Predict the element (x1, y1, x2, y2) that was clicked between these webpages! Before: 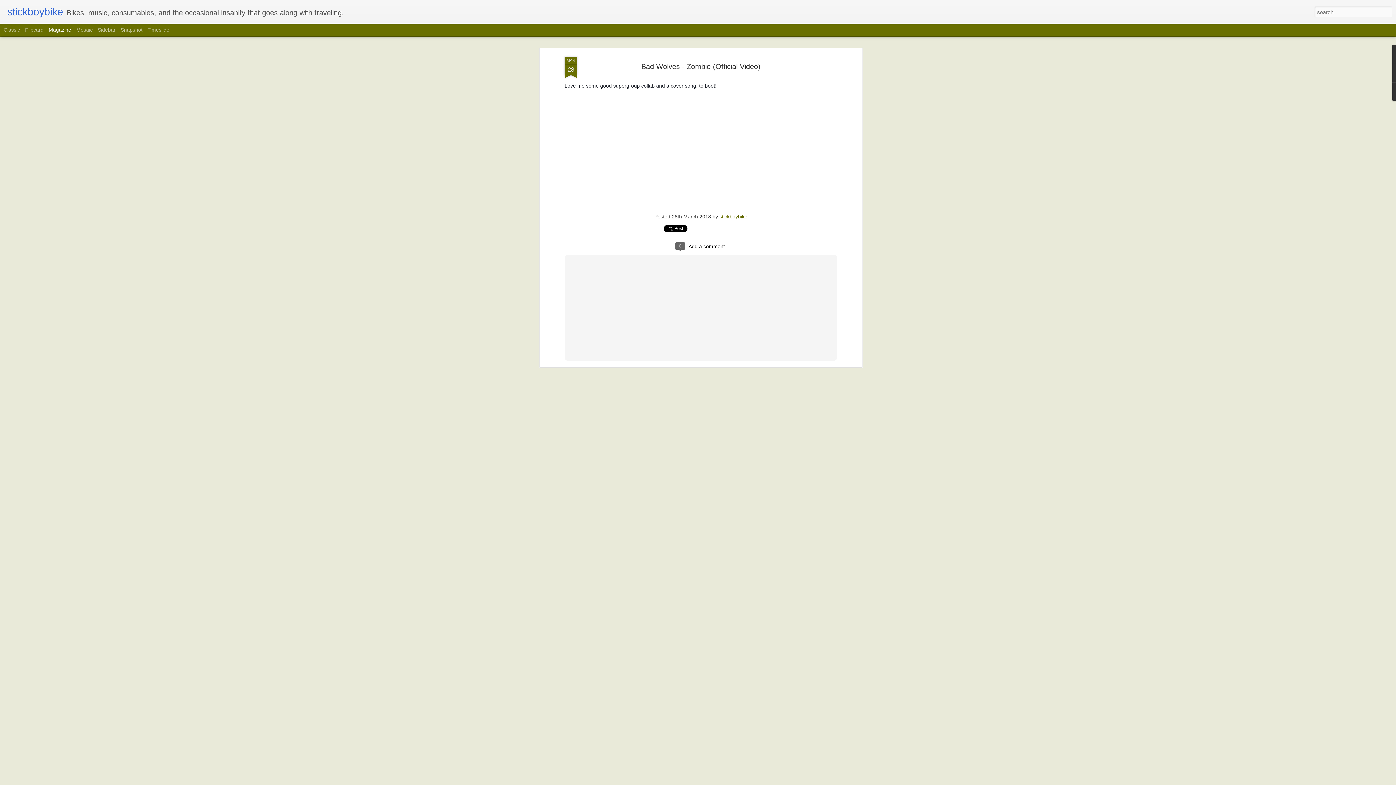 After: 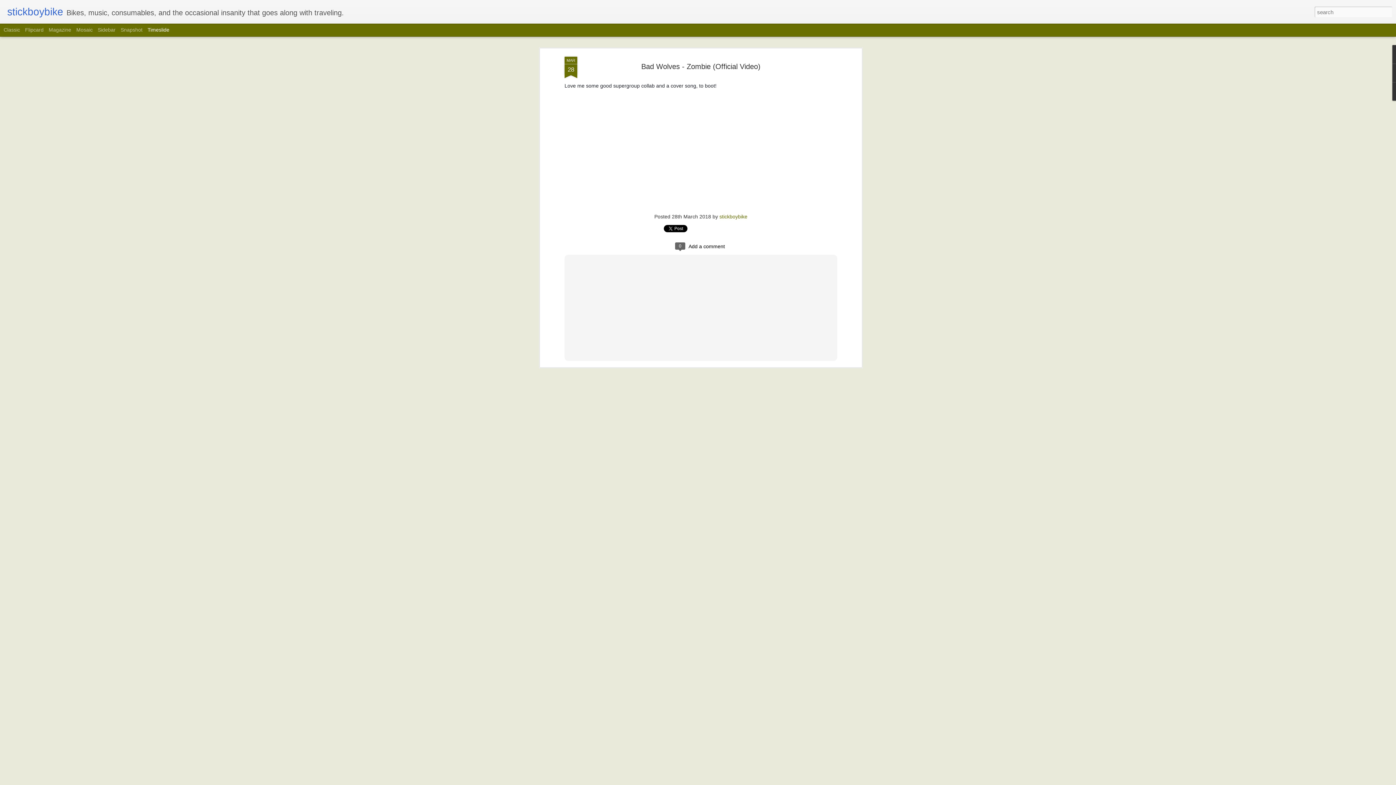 Action: label: Timeslide bbox: (147, 26, 169, 32)